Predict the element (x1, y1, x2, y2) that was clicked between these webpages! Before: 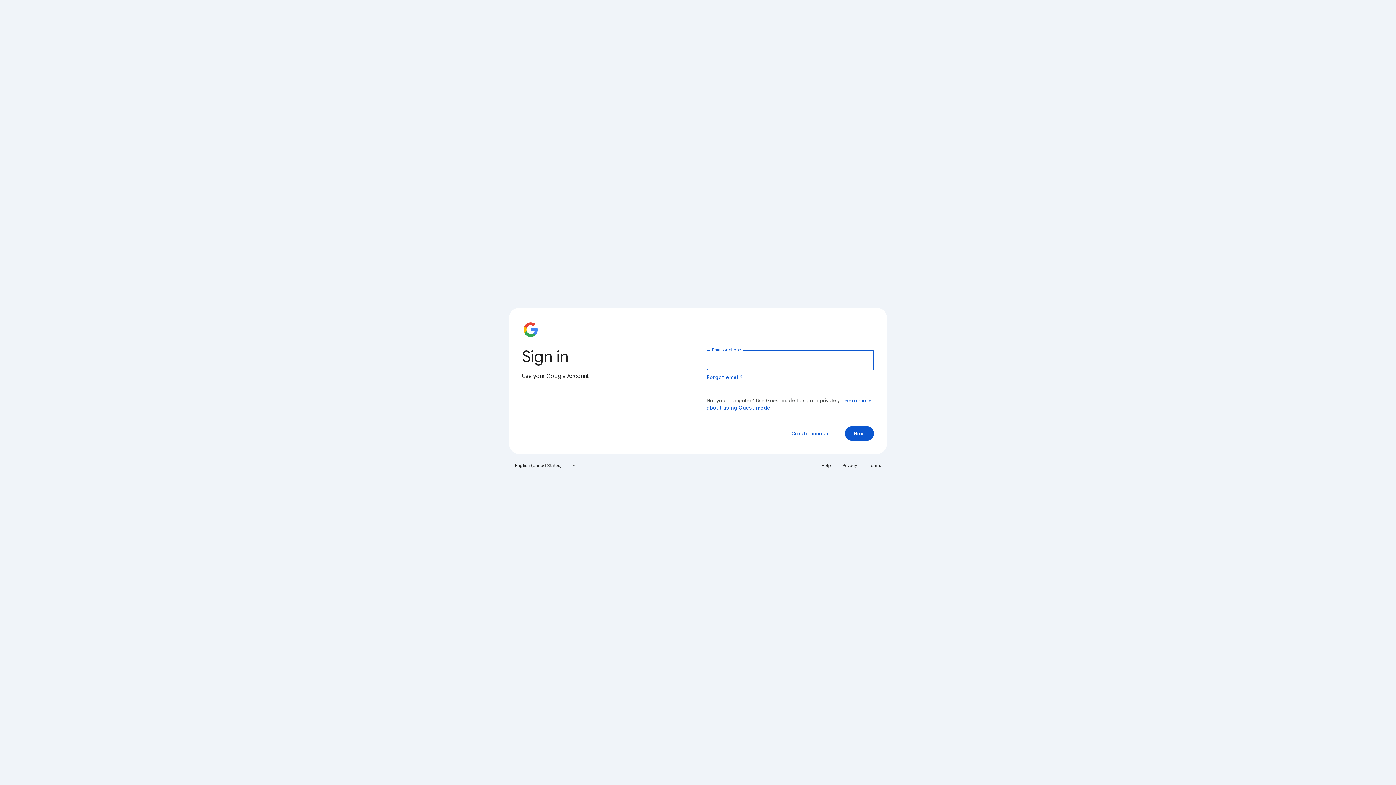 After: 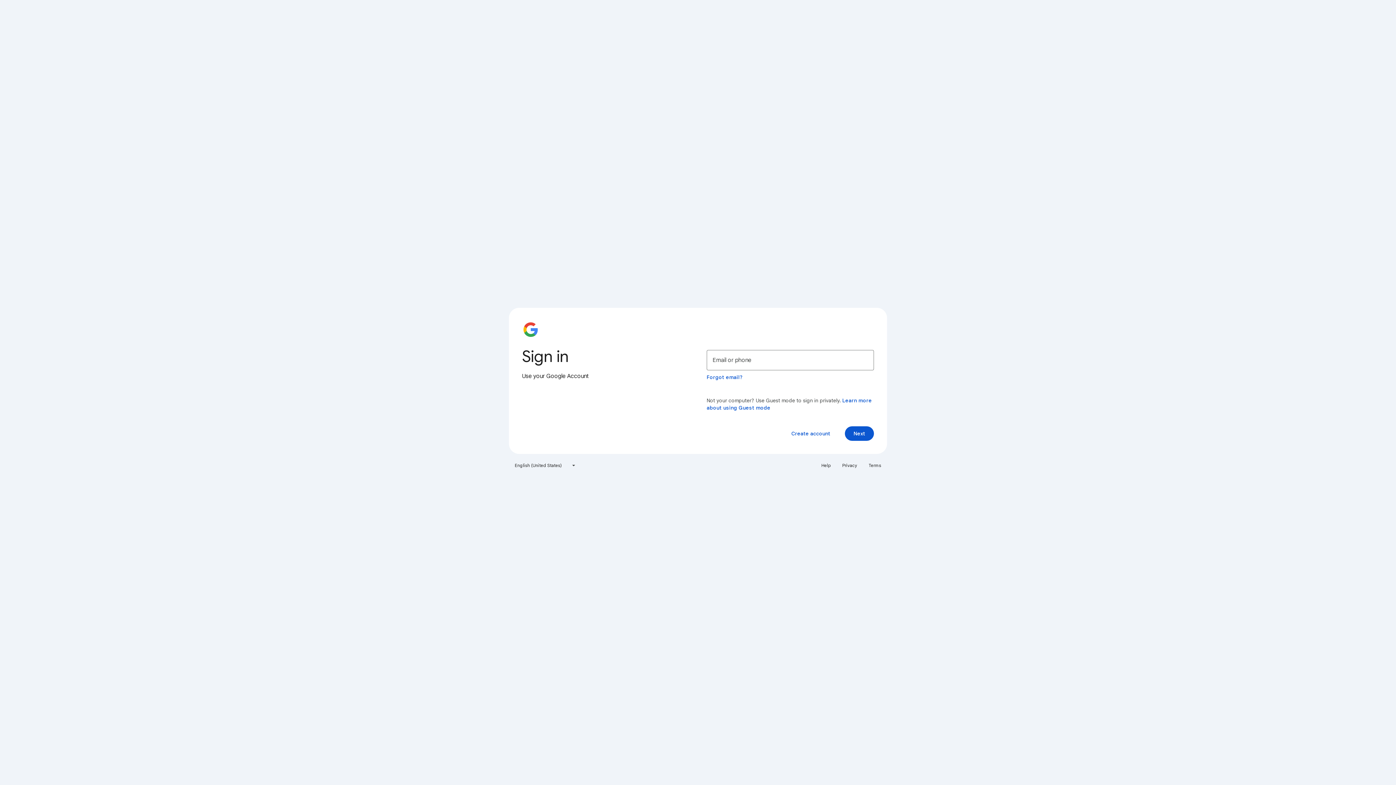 Action: label: Terms bbox: (864, 460, 885, 471)